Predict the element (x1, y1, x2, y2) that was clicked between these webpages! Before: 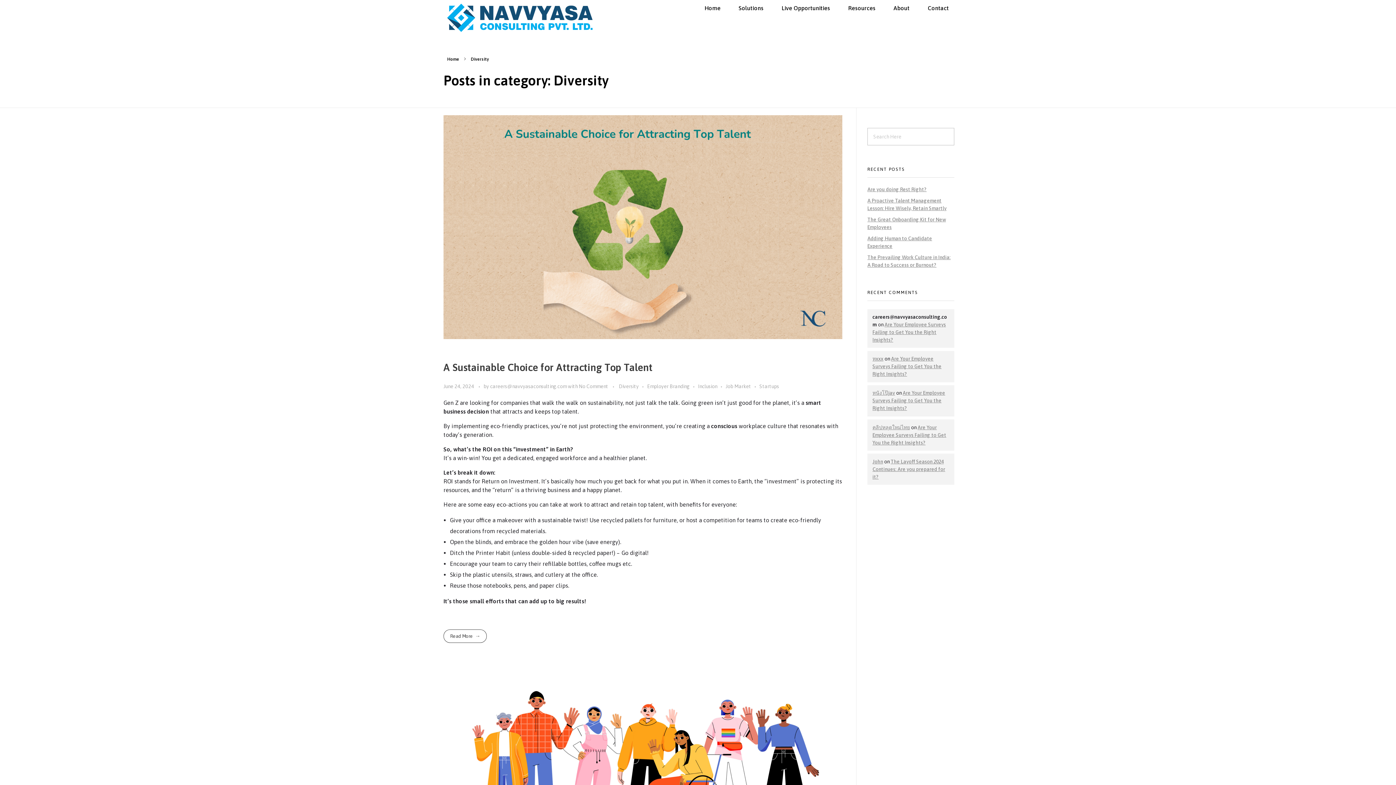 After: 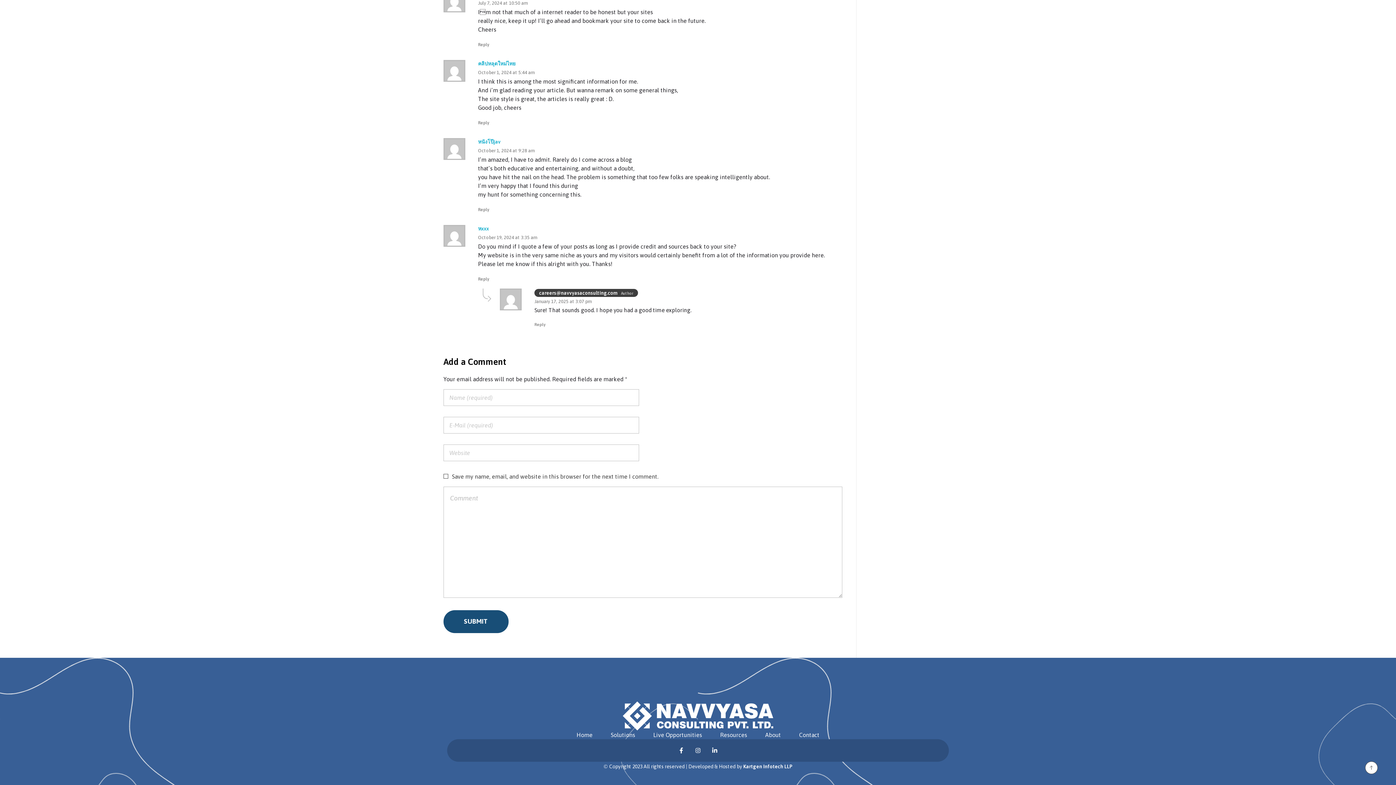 Action: bbox: (872, 390, 945, 411) label: Are Your Employee Surveys Failing to Get You the Right Insights?